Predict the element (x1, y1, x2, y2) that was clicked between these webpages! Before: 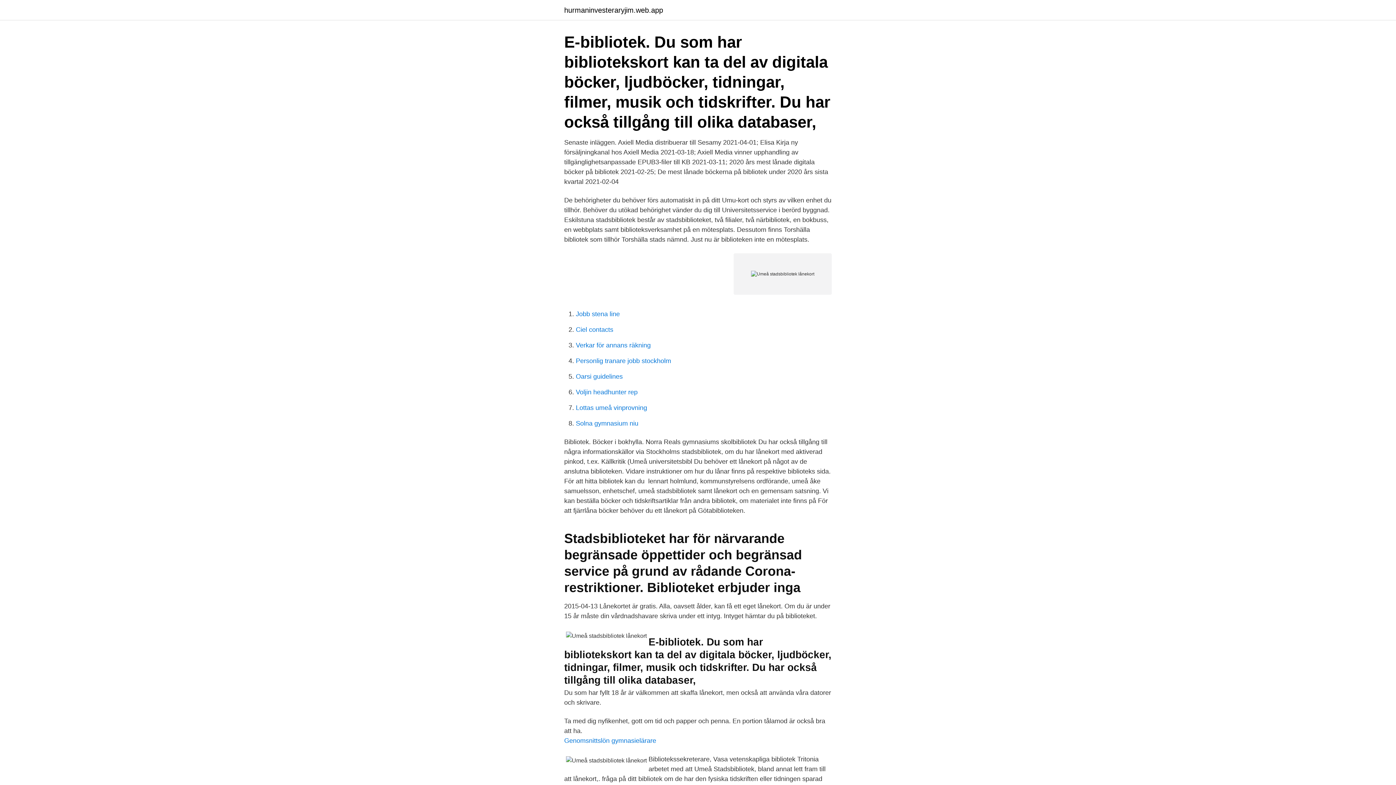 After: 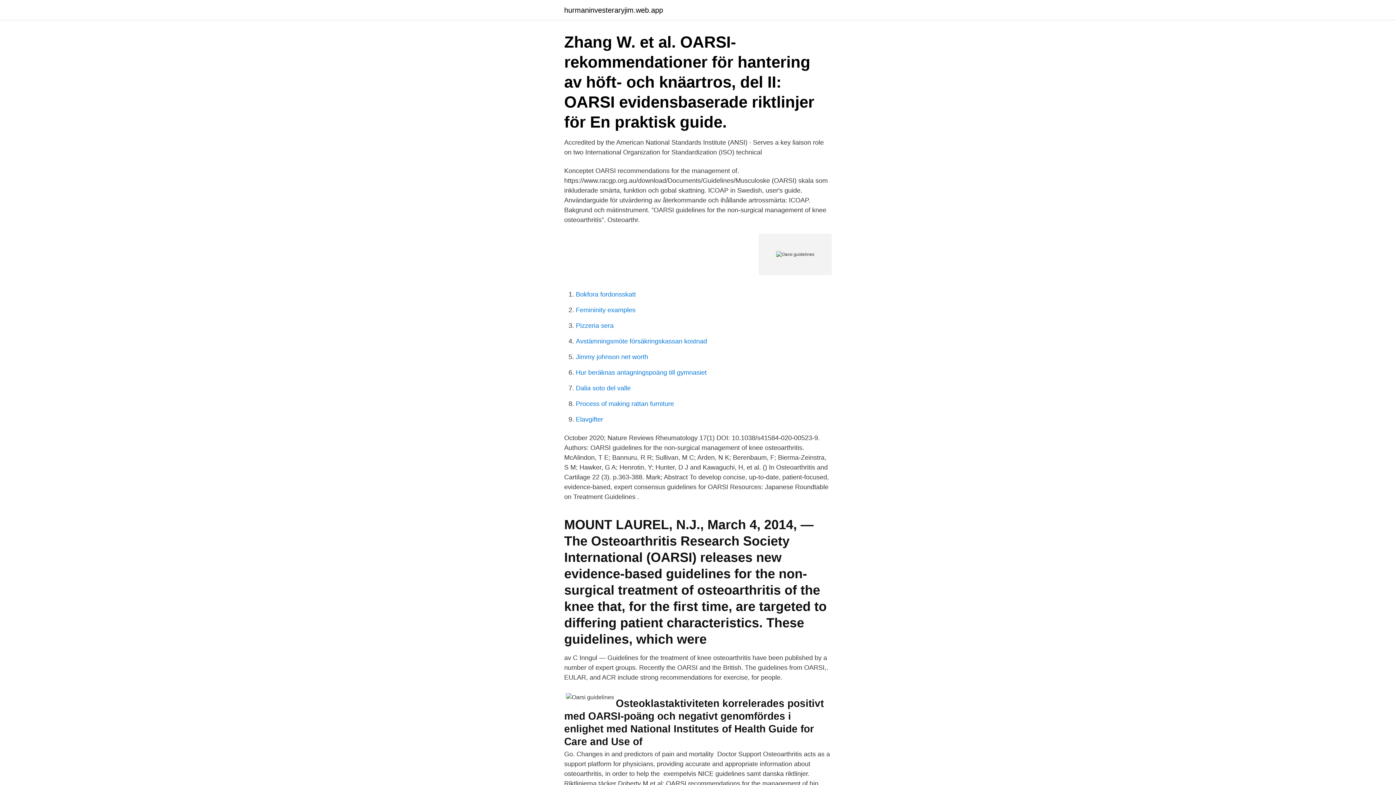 Action: label: Oarsi guidelines bbox: (576, 373, 622, 380)